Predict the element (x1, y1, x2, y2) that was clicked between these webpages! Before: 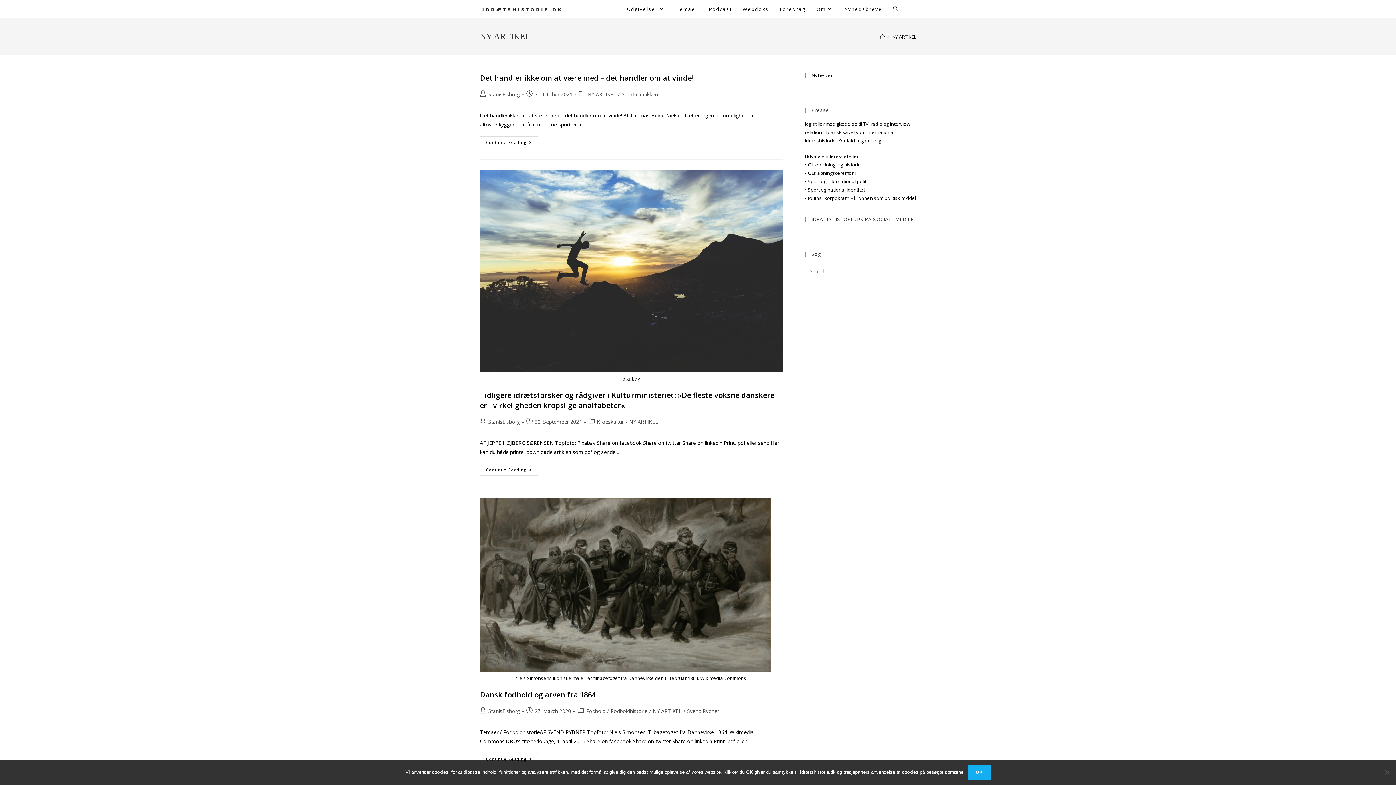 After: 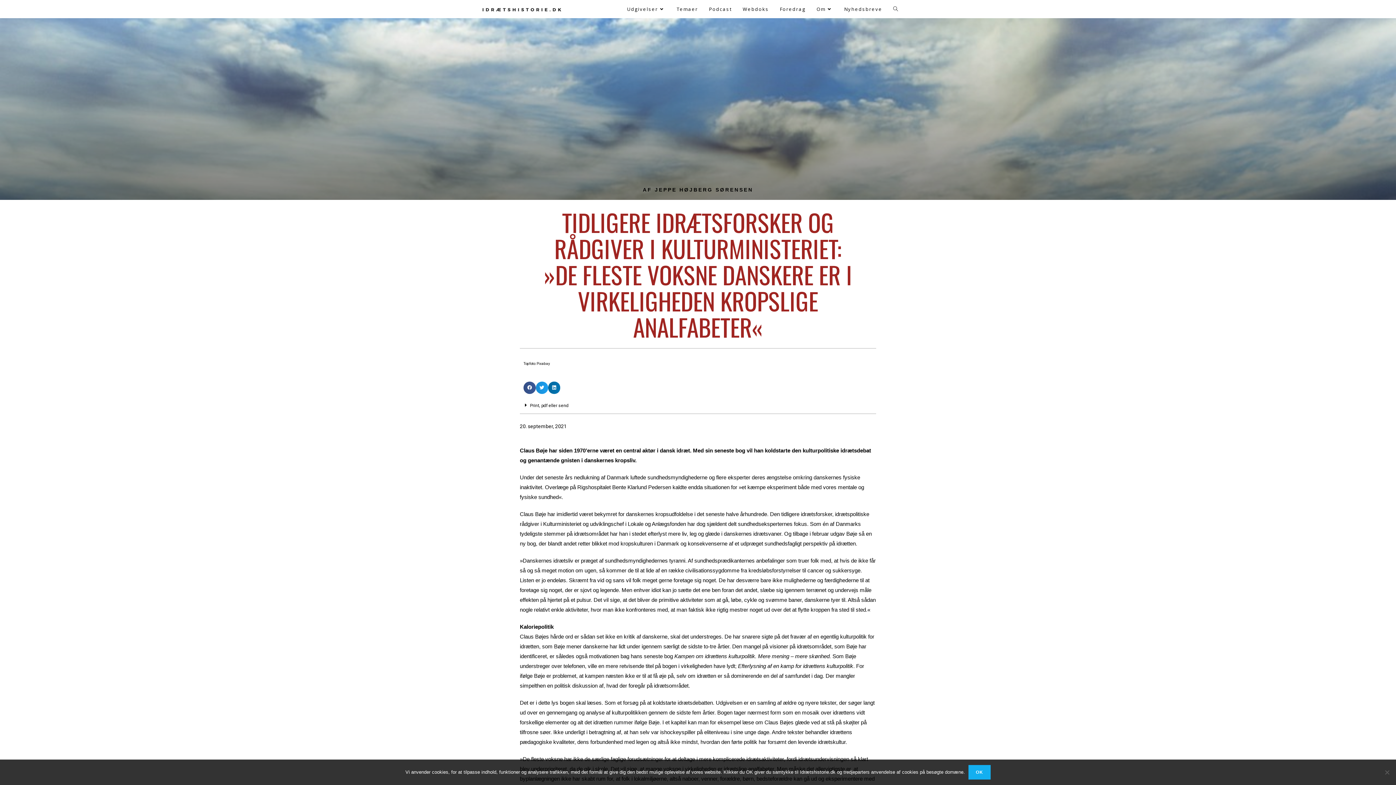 Action: label: Continue Reading
Tidligere Idrætsforsker Og Rådgiver I Kulturministeriet: »De Fleste Voksne Danskere Er I Virkeligheden Kropslige Analfabeter« bbox: (480, 463, 538, 475)